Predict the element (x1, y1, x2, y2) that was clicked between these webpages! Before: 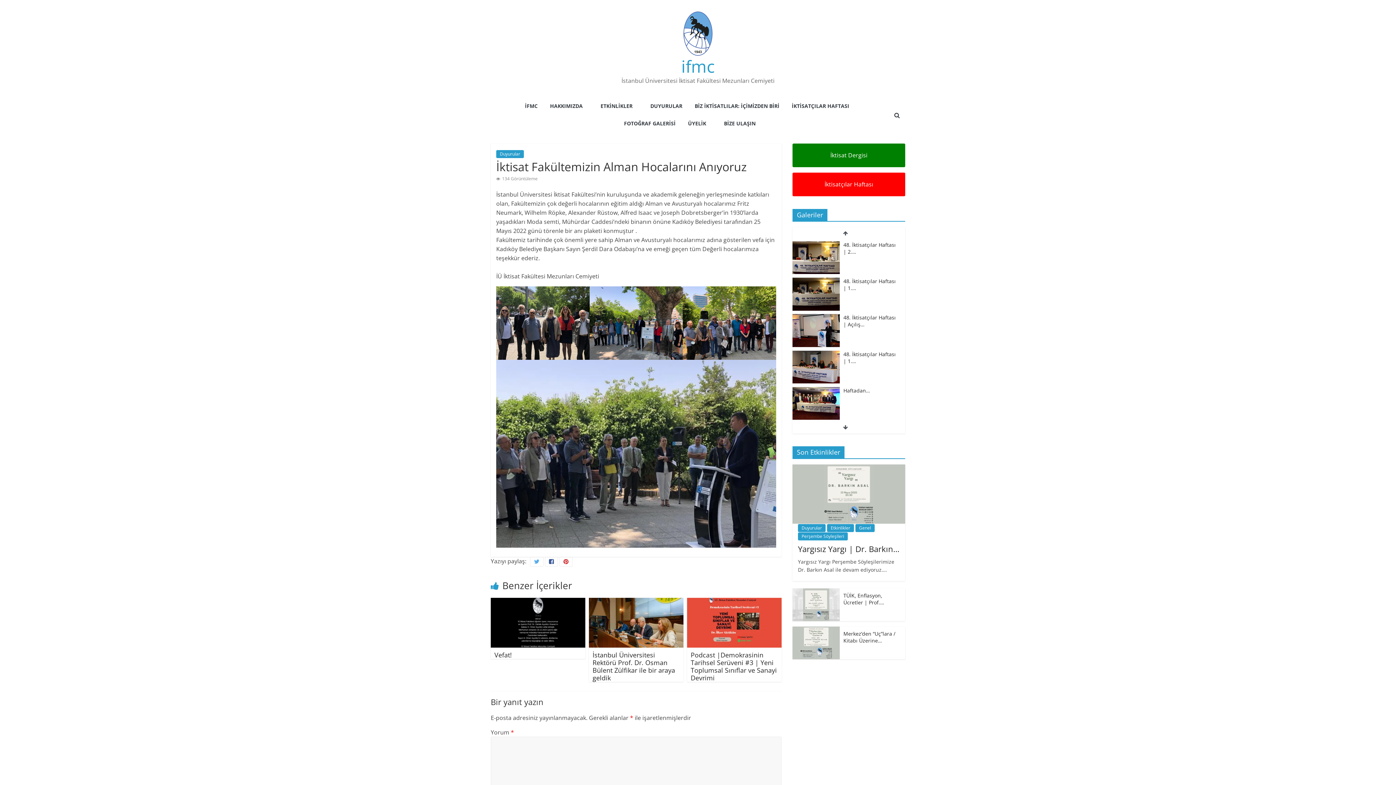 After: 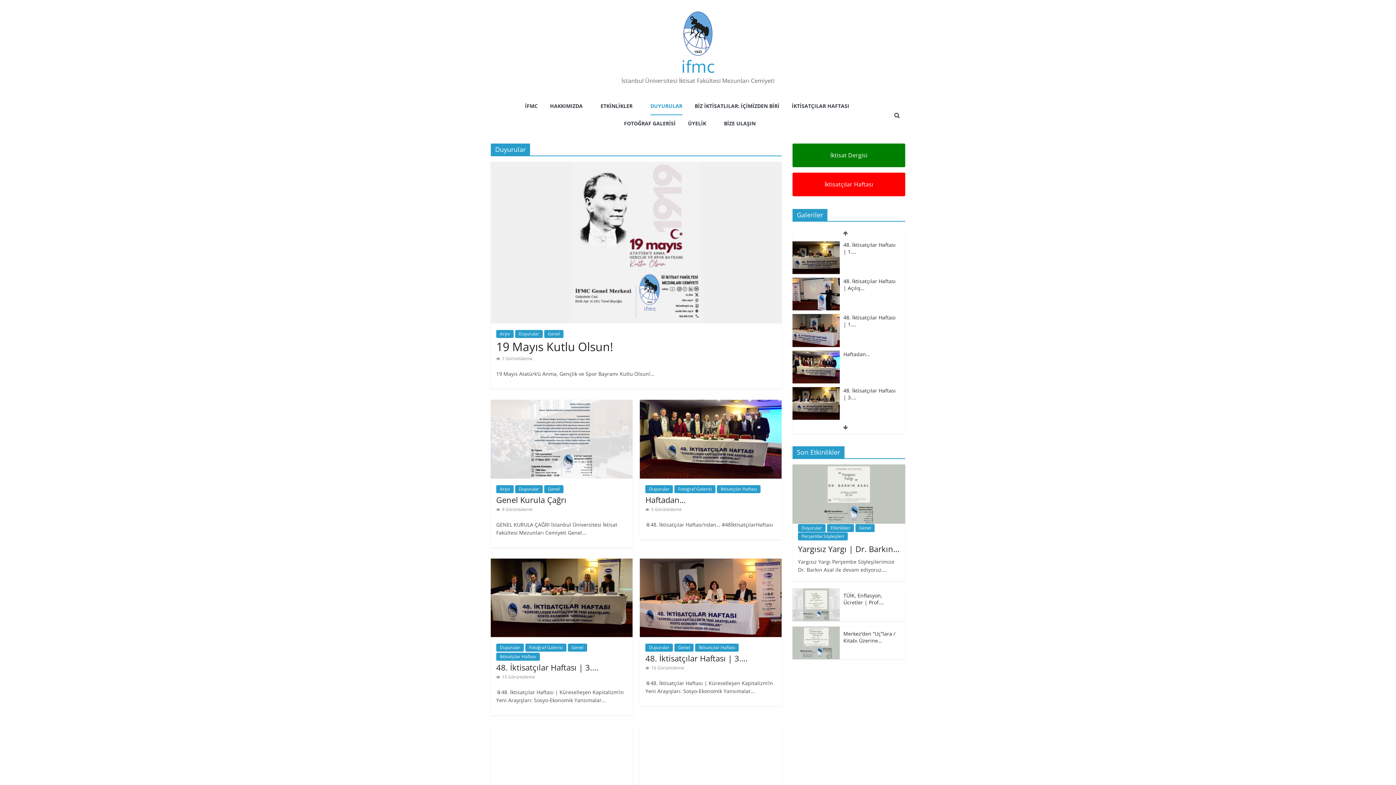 Action: label: Duyurular bbox: (798, 524, 825, 532)